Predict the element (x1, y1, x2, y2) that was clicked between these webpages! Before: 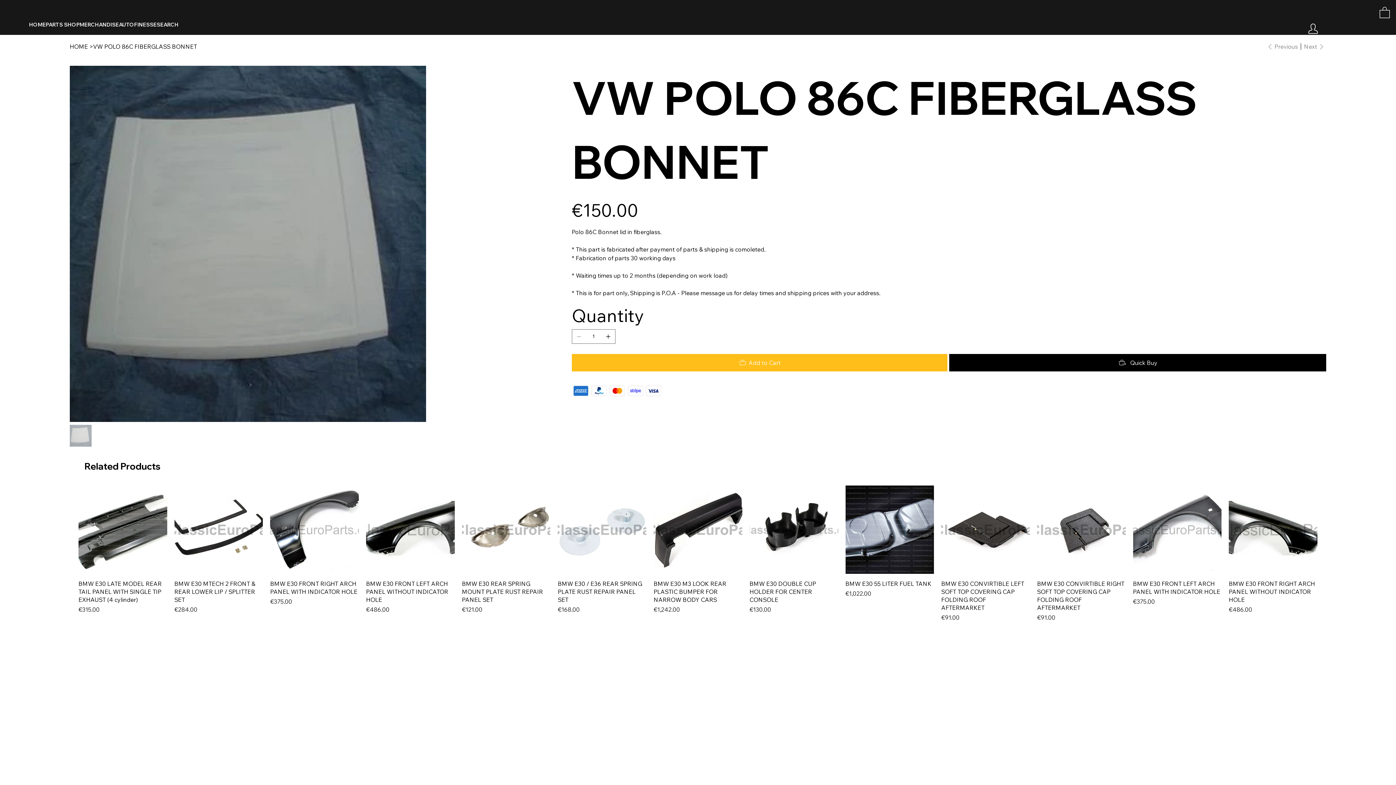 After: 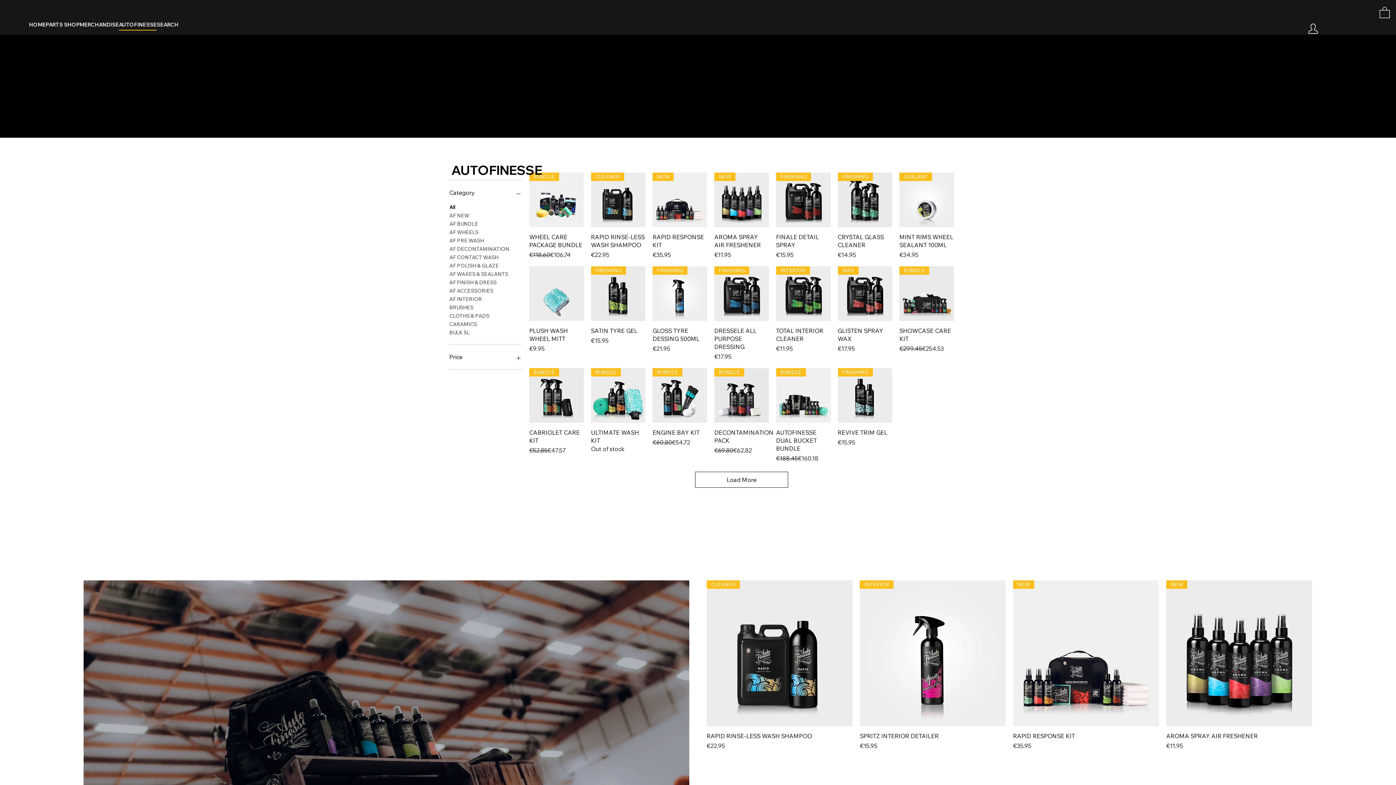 Action: bbox: (118, 21, 156, 28) label: AUTOFINESSE